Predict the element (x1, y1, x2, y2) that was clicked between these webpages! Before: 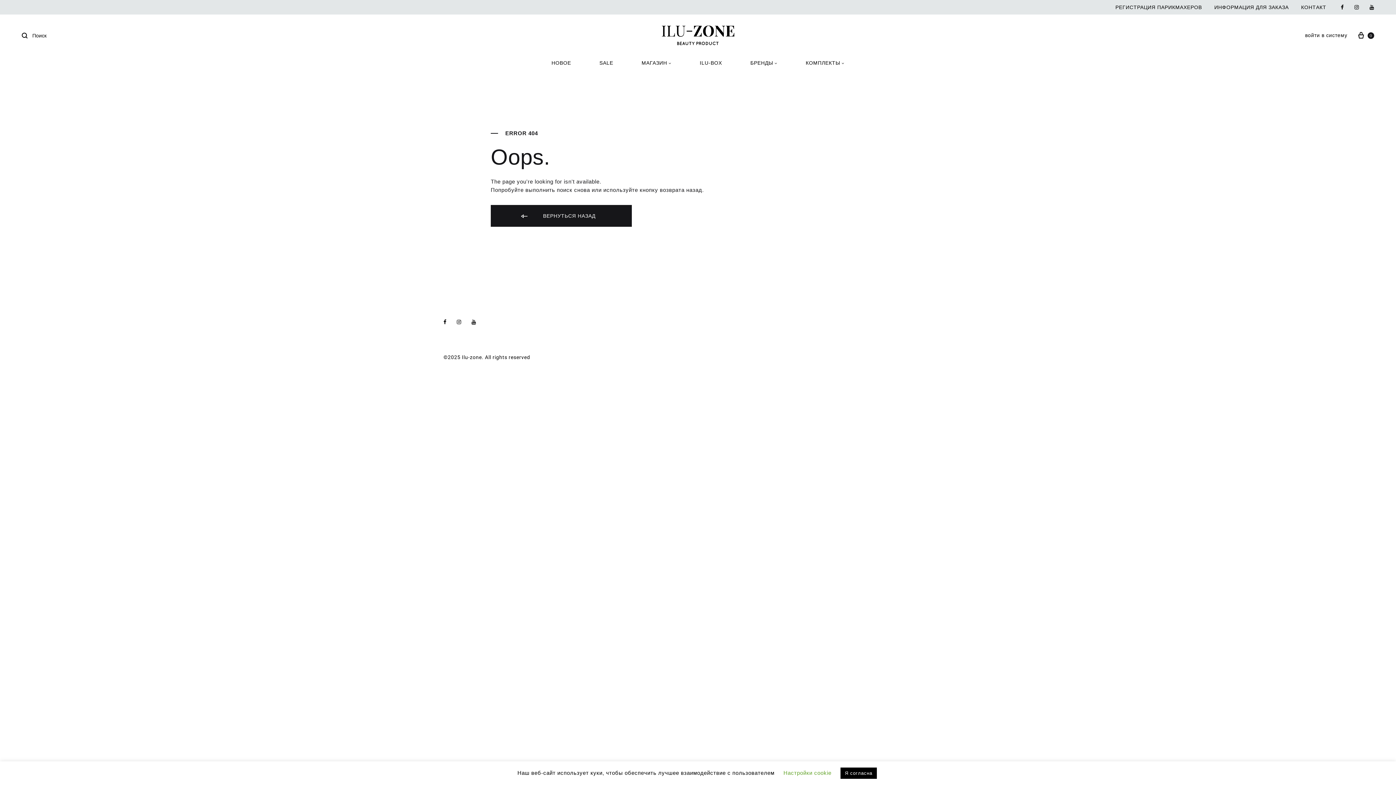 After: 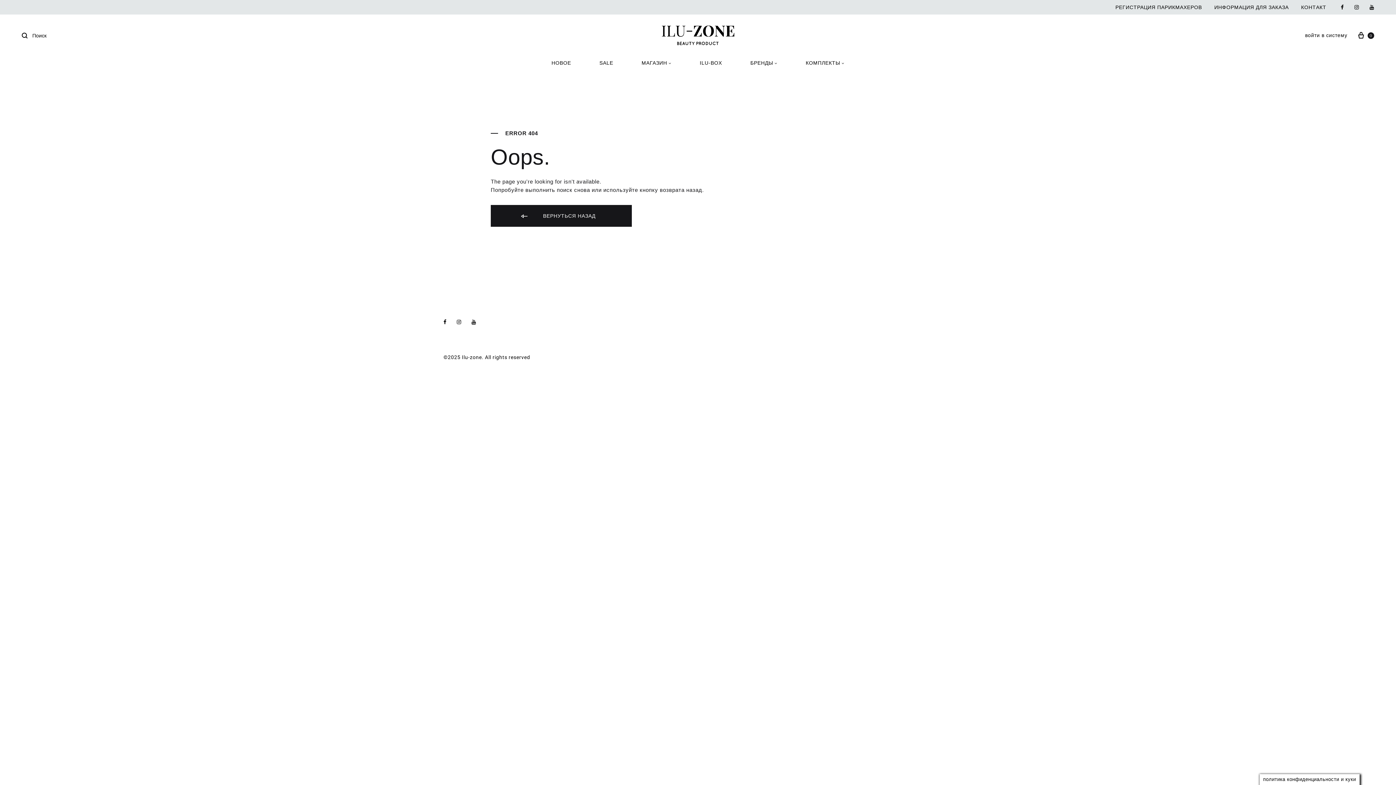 Action: bbox: (840, 768, 876, 779) label: Я согласна